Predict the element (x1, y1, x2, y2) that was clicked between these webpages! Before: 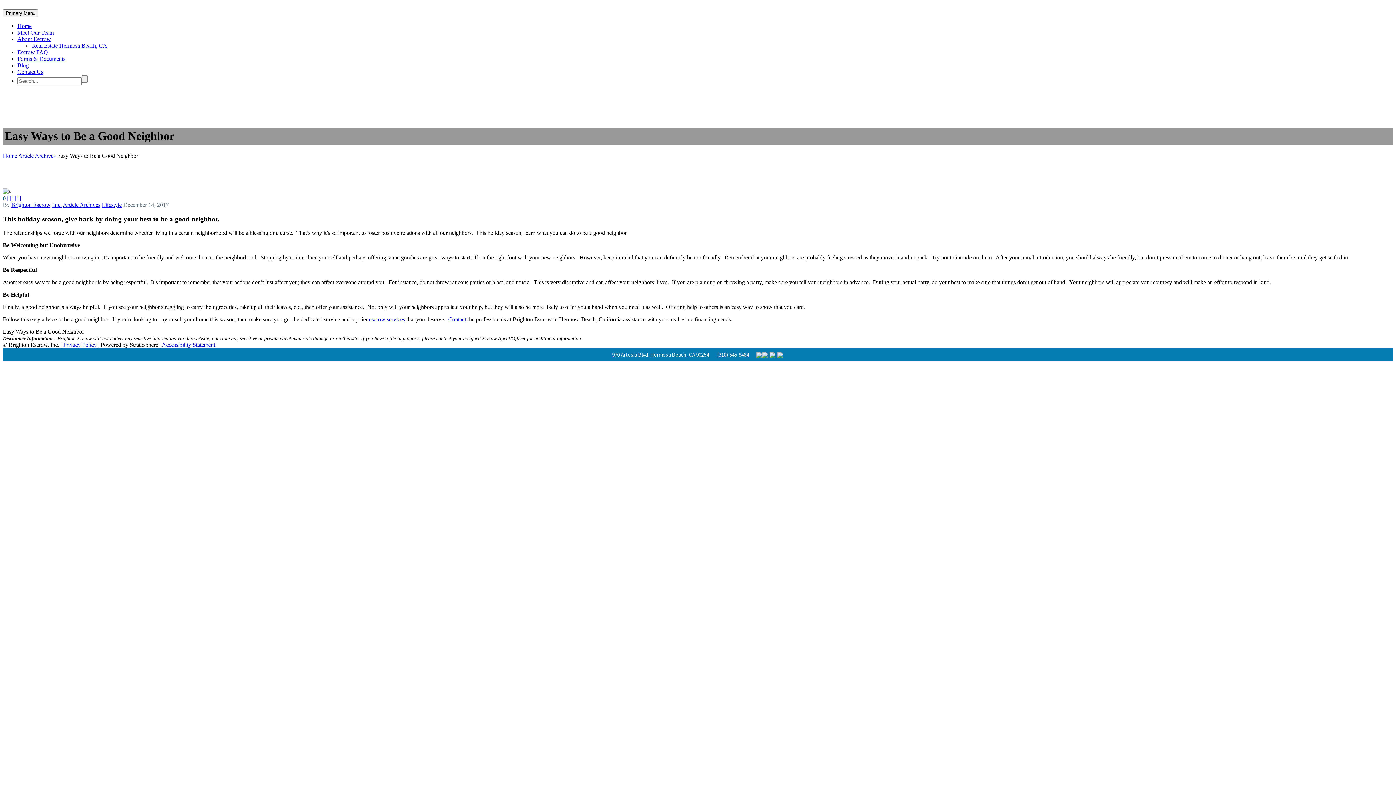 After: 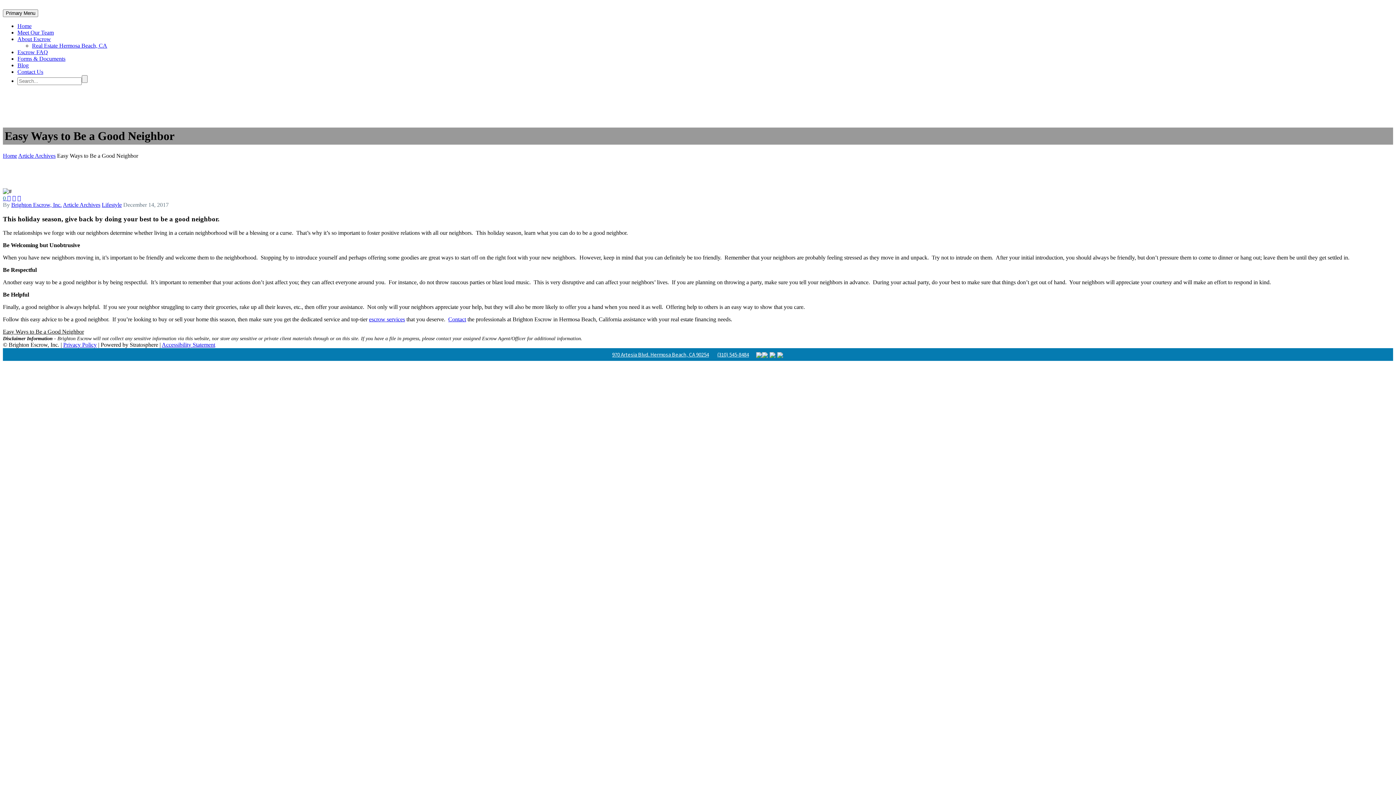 Action: bbox: (448, 316, 466, 322) label: Contact